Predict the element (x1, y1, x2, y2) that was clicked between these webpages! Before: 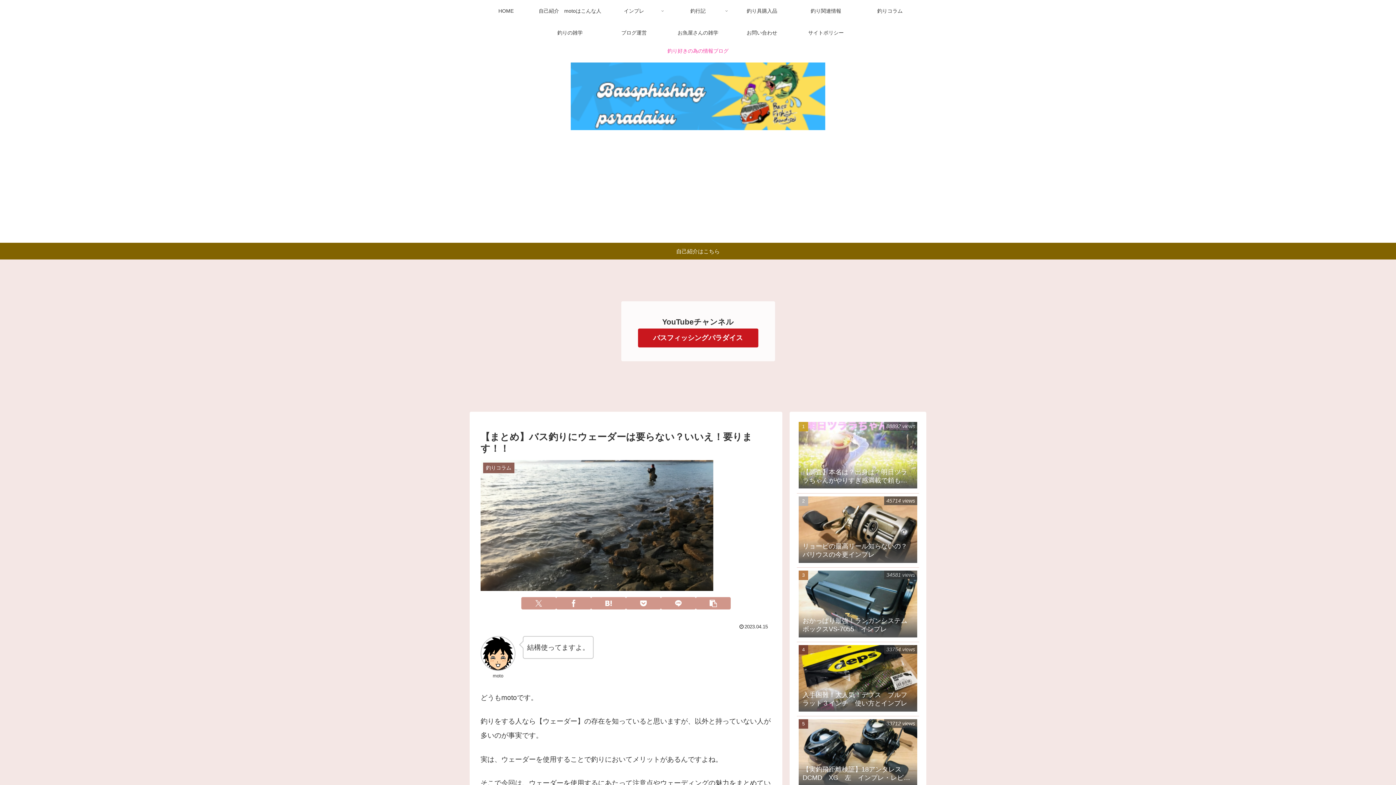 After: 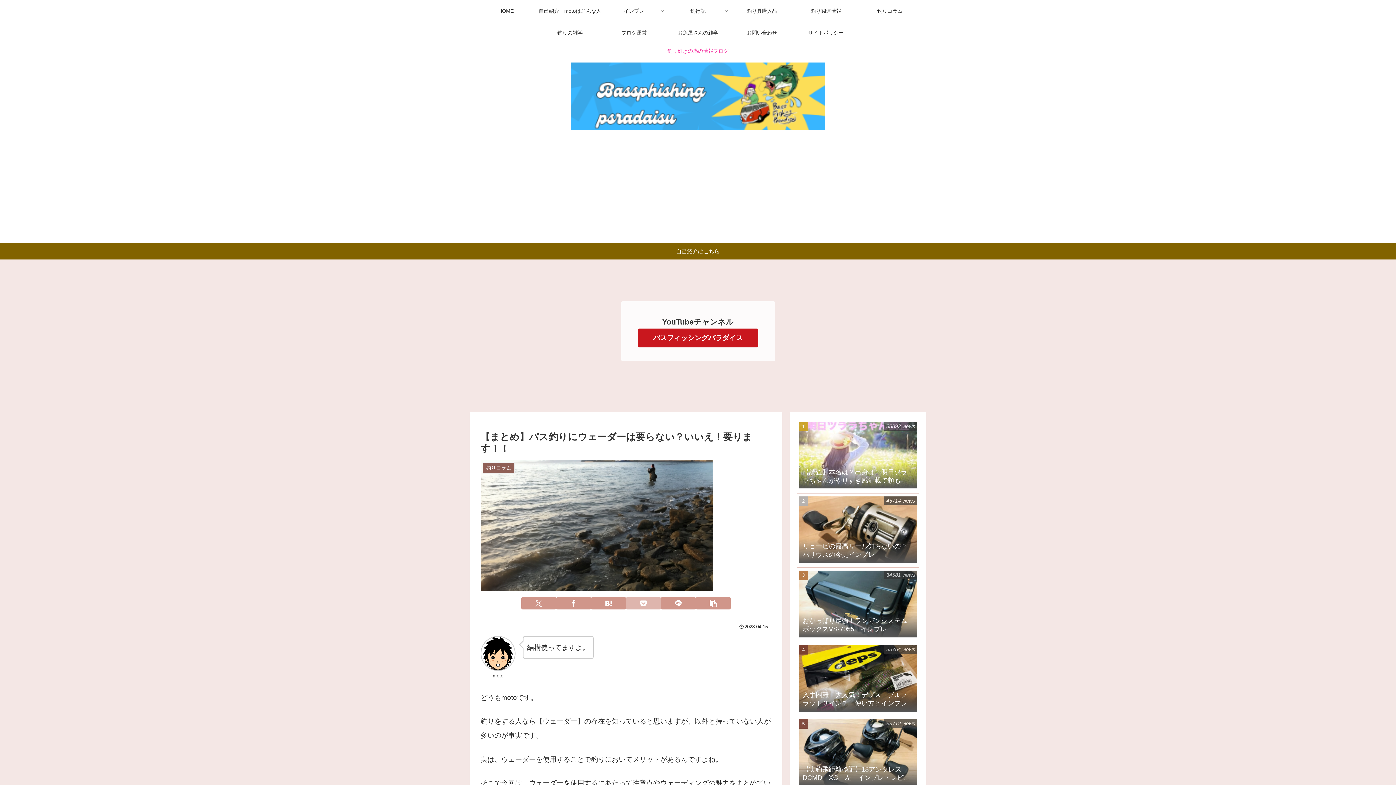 Action: bbox: (626, 597, 661, 609) label: Pocketに保存